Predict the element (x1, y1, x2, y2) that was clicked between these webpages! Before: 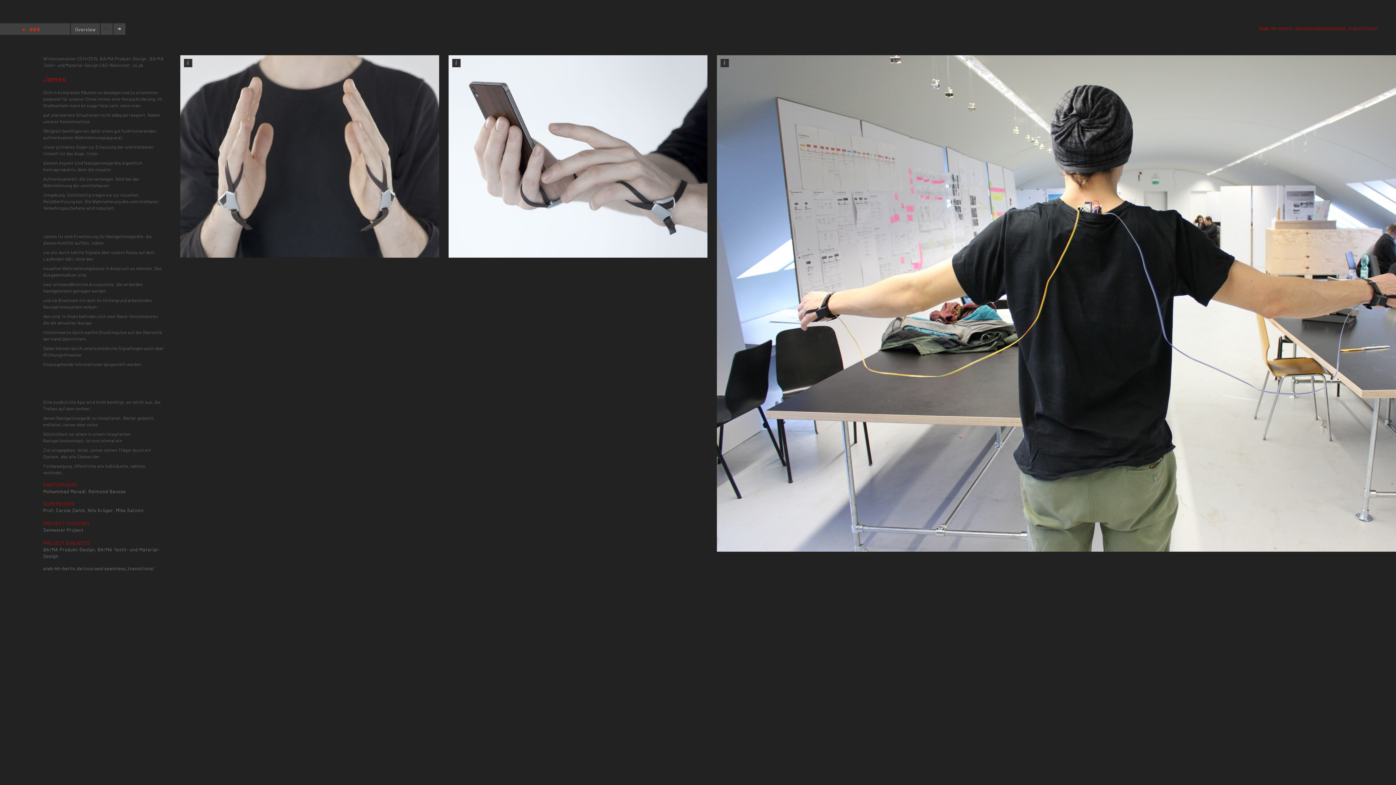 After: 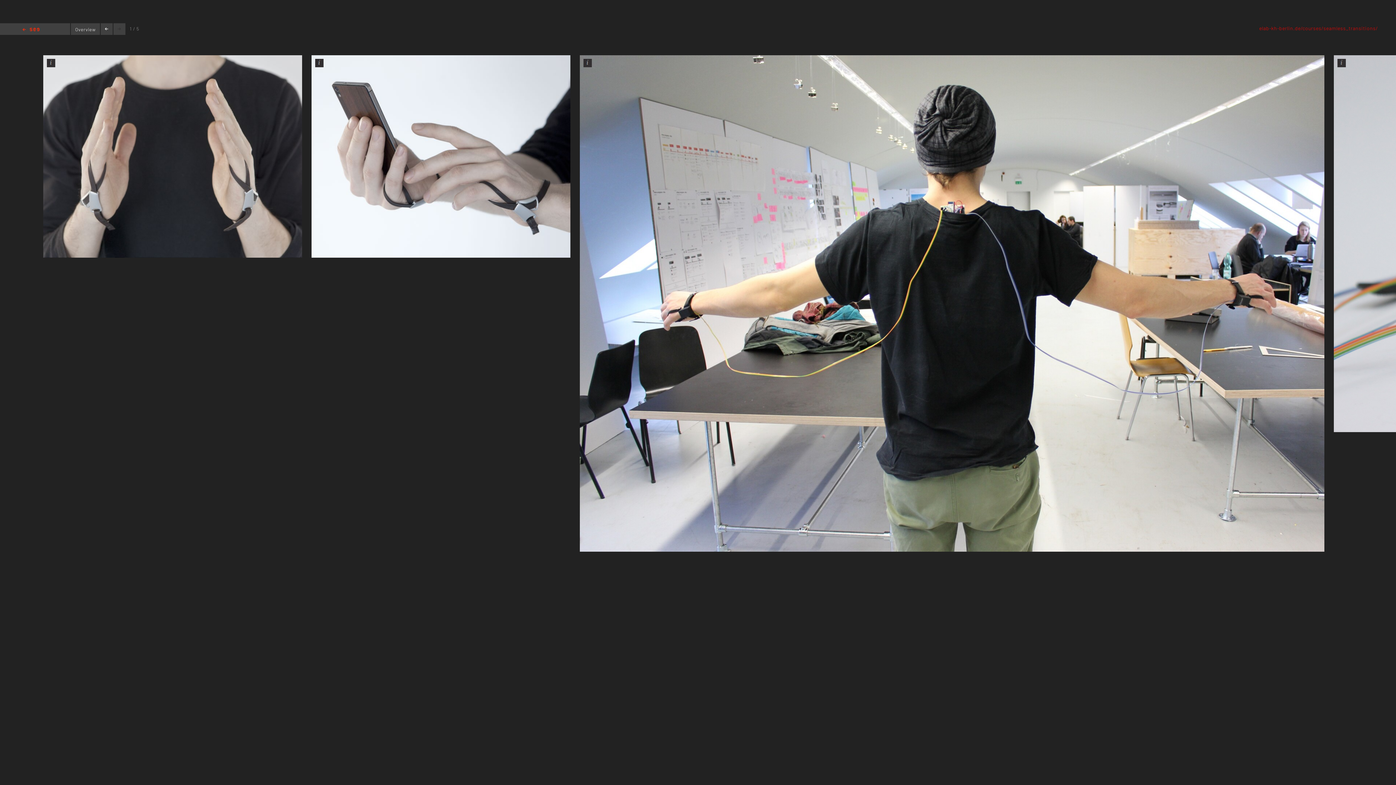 Action: bbox: (113, 23, 125, 34)